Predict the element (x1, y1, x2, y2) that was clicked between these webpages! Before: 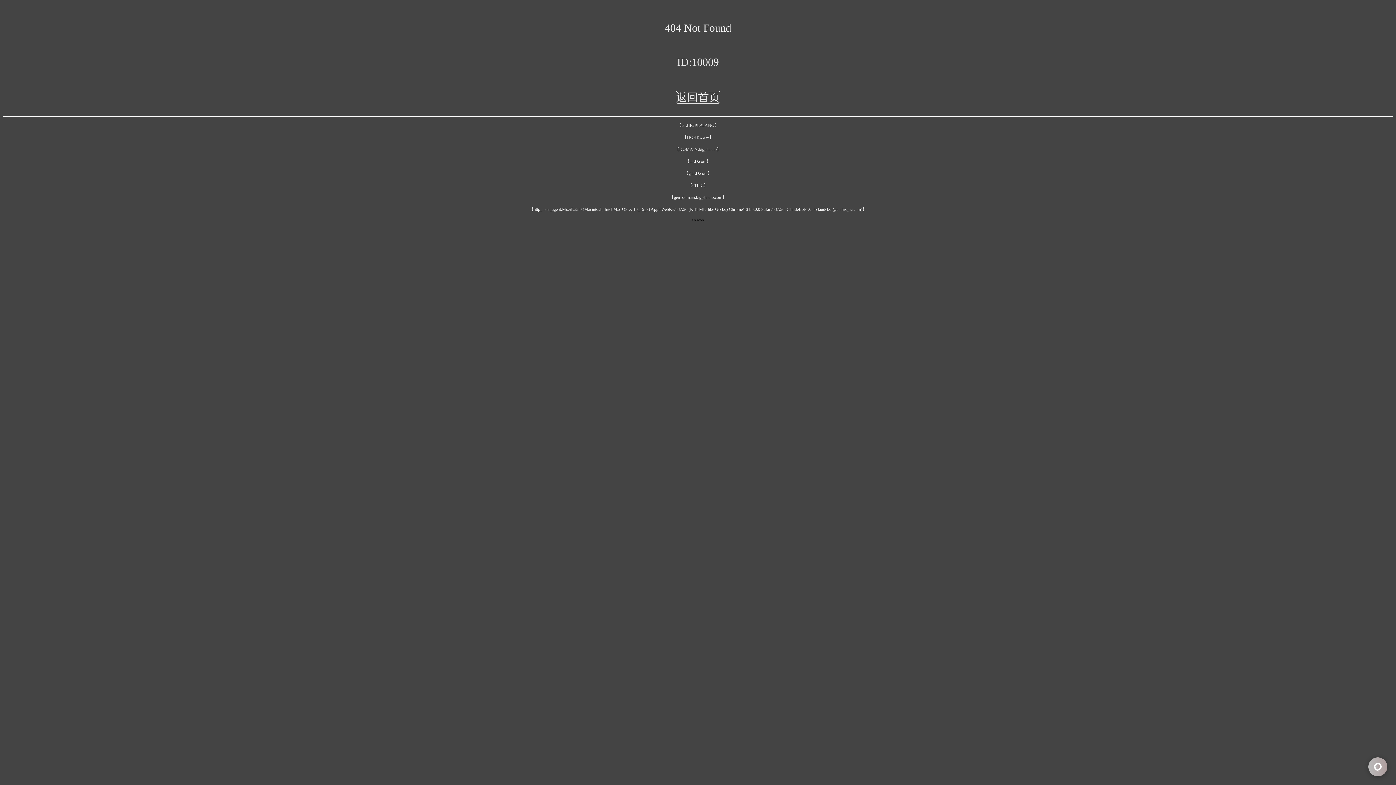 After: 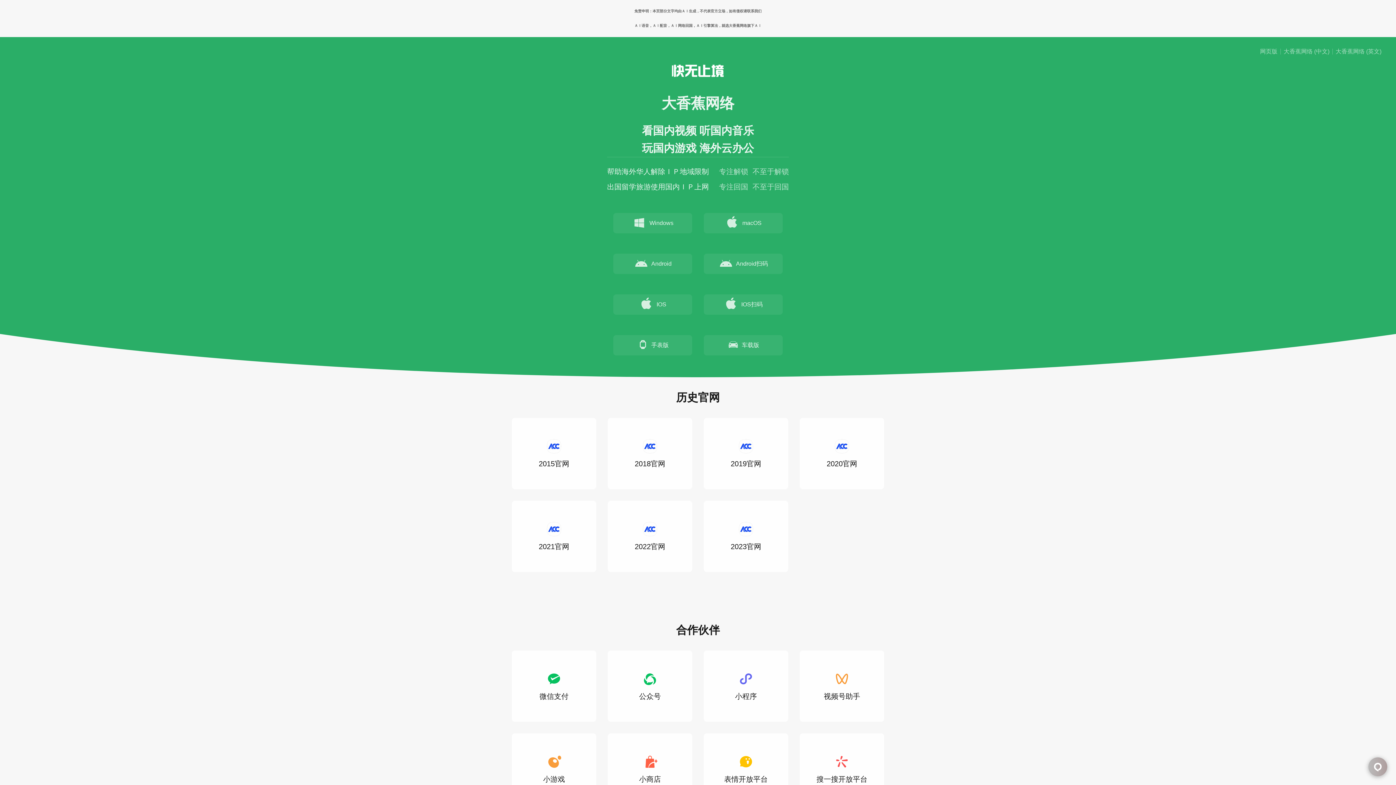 Action: bbox: (676, 90, 720, 103) label: 返回首页